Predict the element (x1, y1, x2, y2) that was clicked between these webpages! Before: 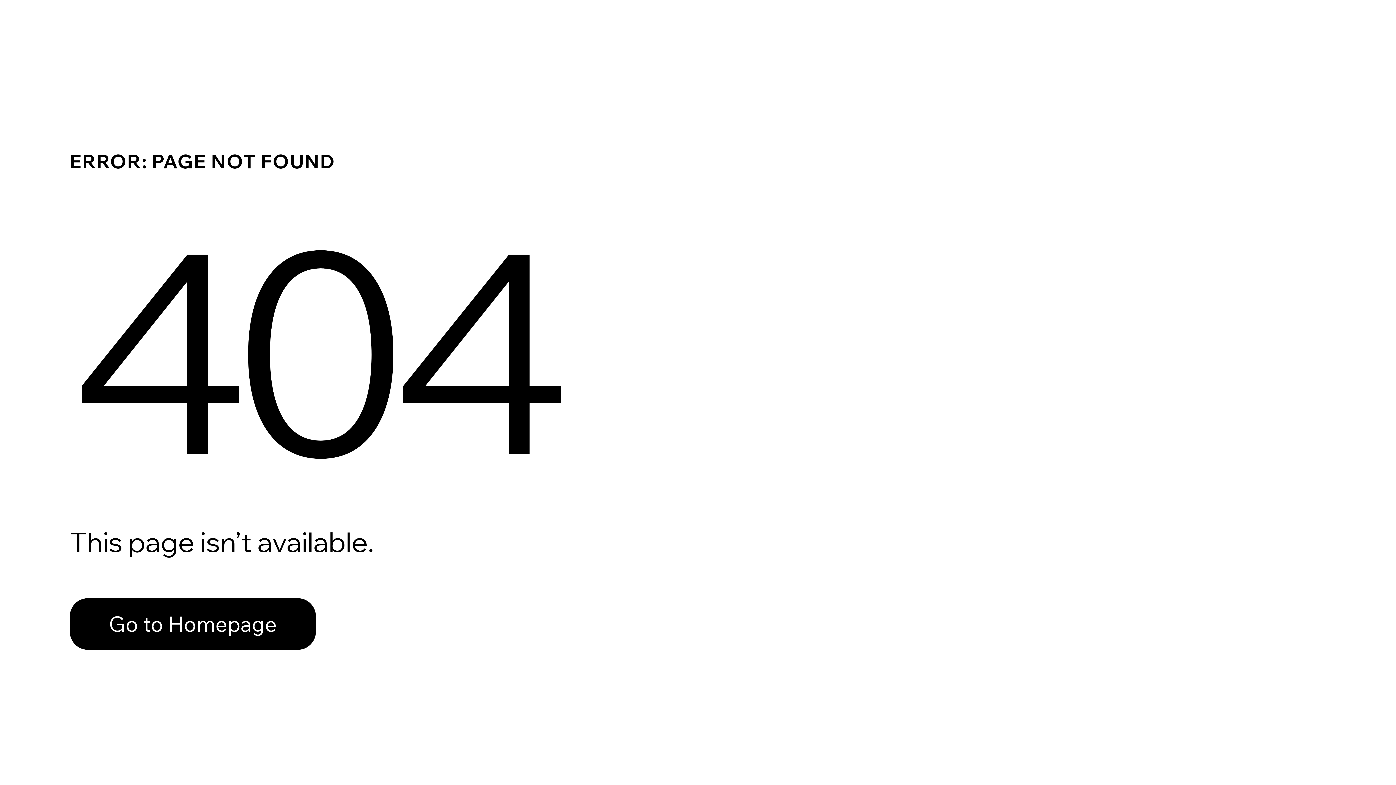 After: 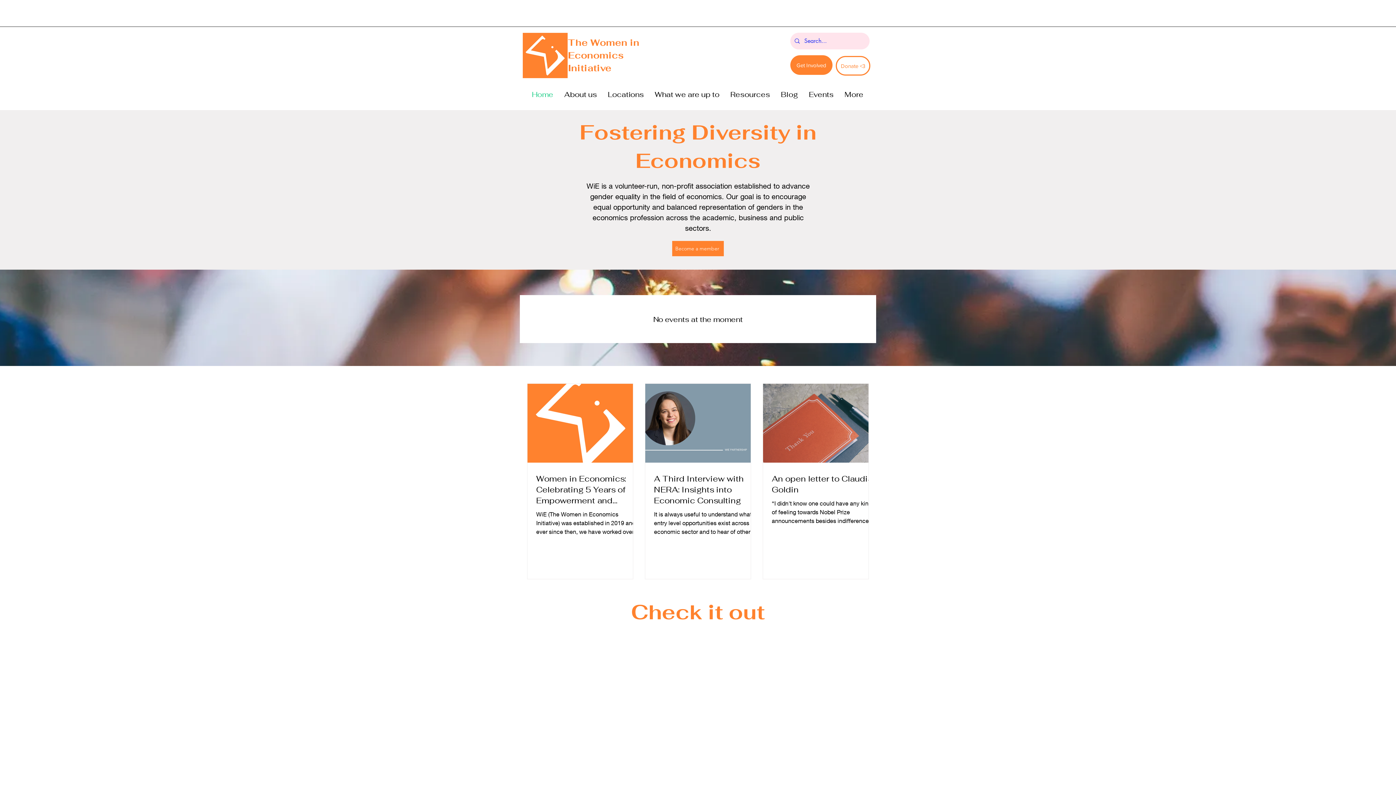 Action: label: Go to Homepage bbox: (69, 582, 768, 659)